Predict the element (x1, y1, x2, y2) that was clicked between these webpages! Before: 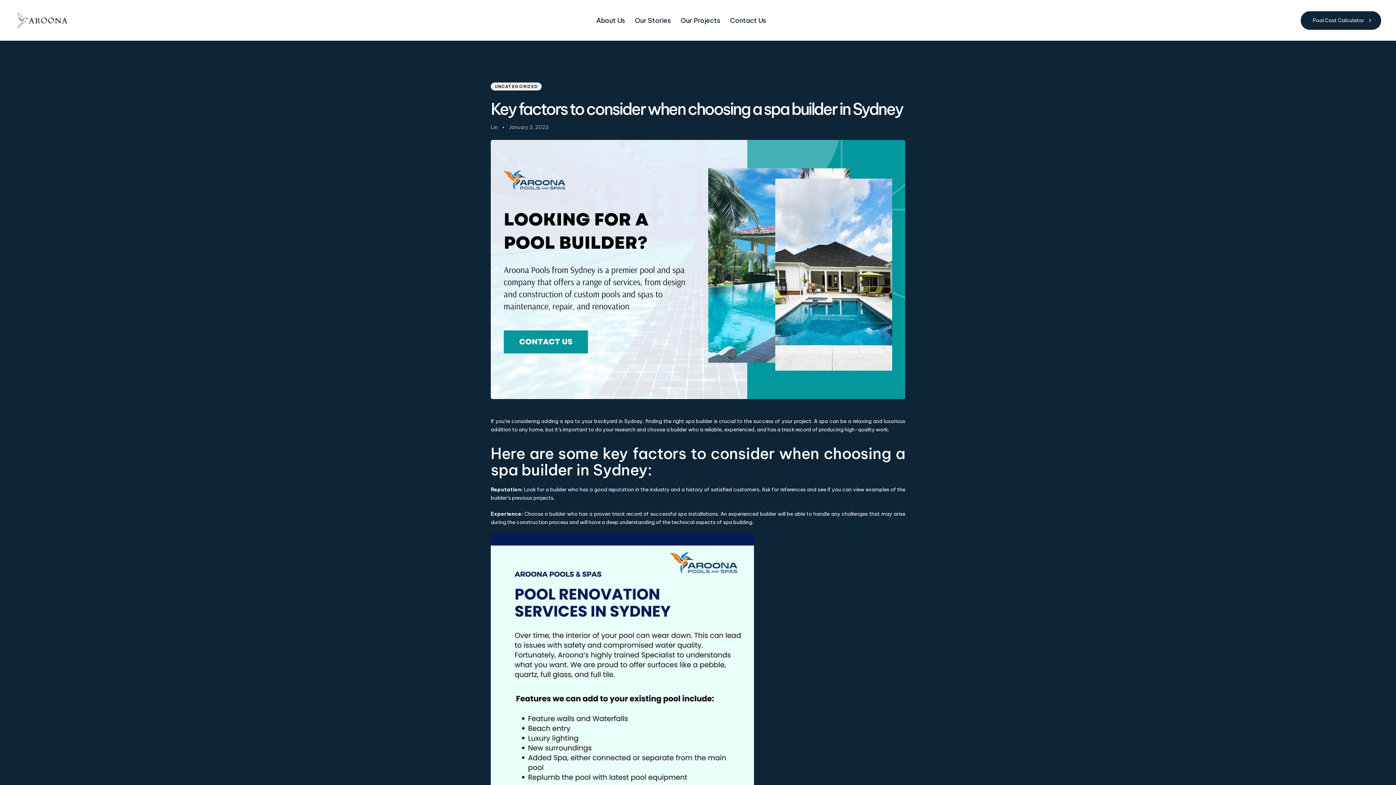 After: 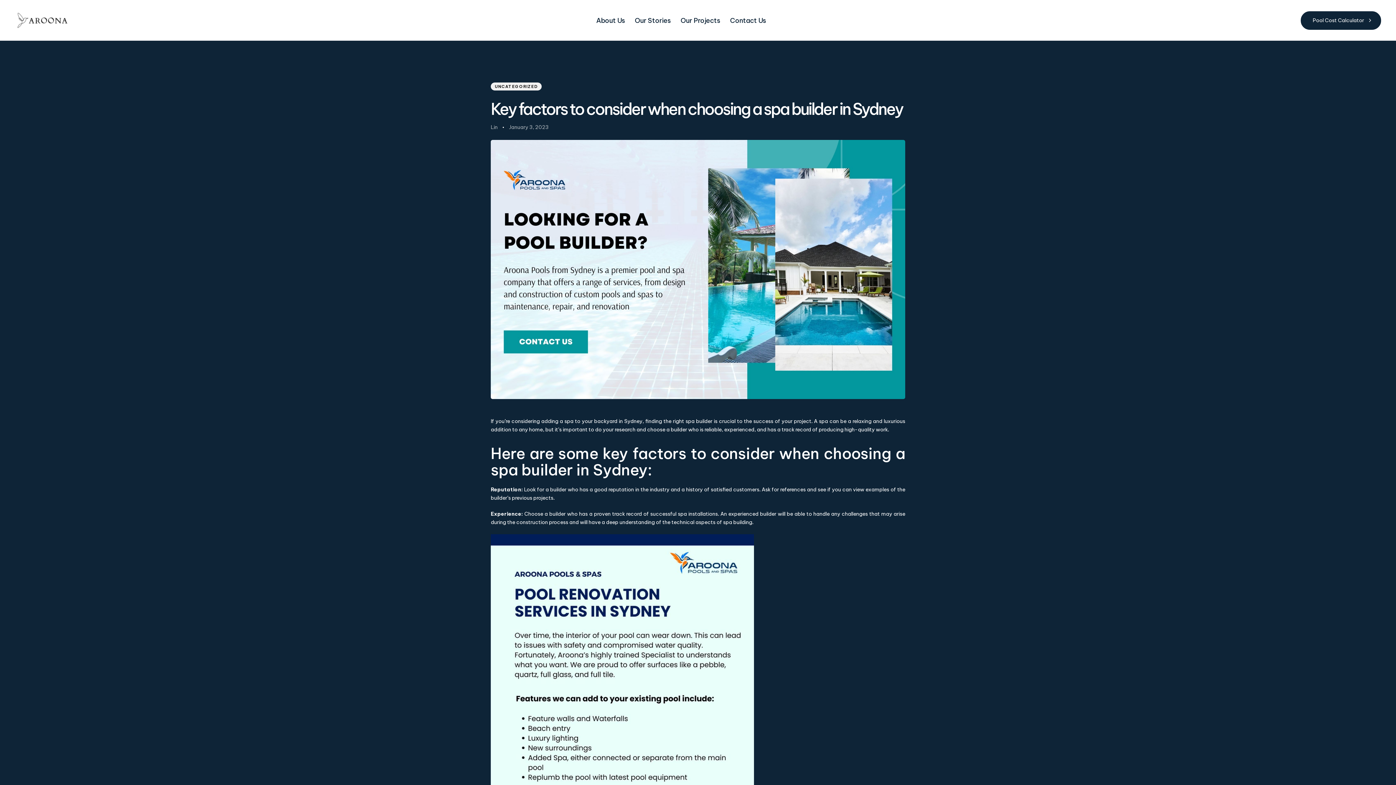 Action: label: January 3, 2023 bbox: (509, 123, 548, 131)